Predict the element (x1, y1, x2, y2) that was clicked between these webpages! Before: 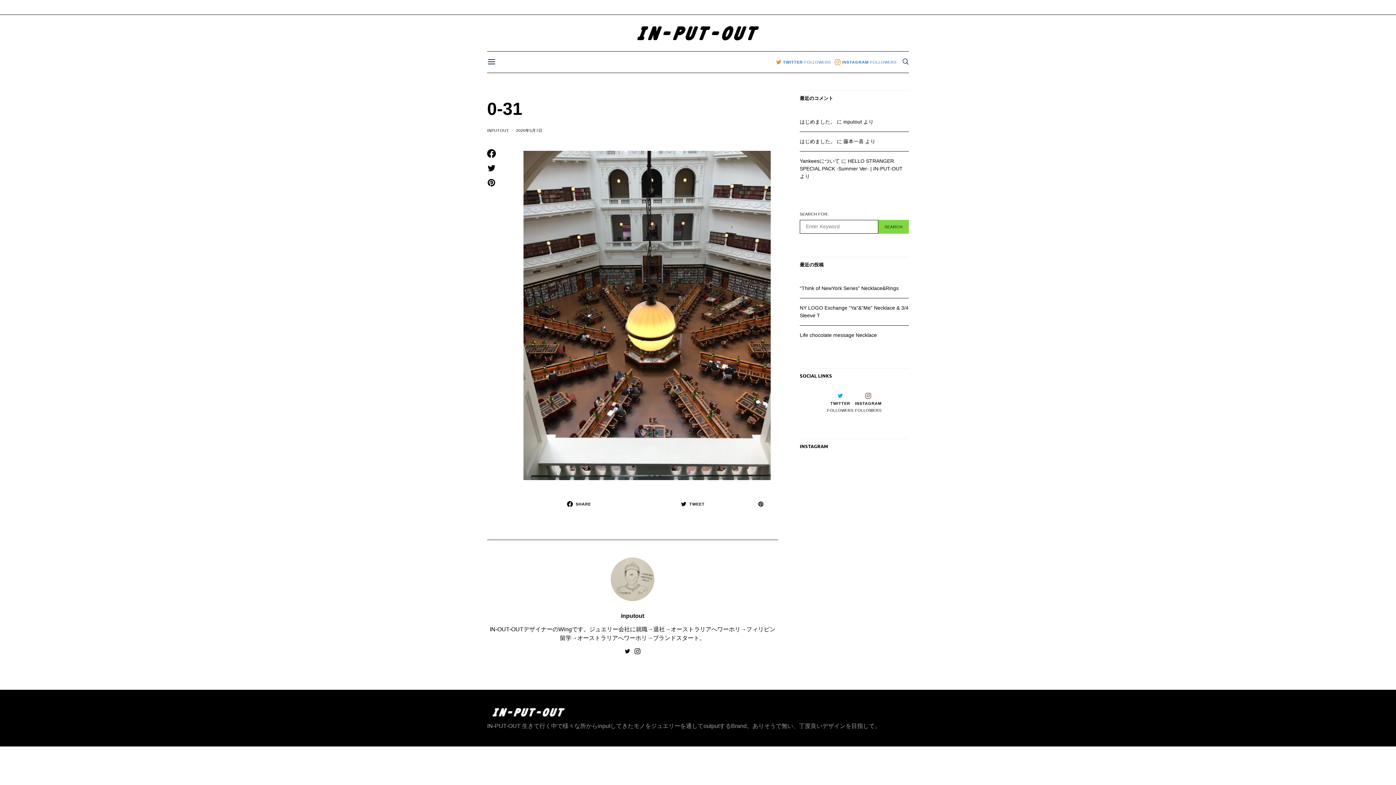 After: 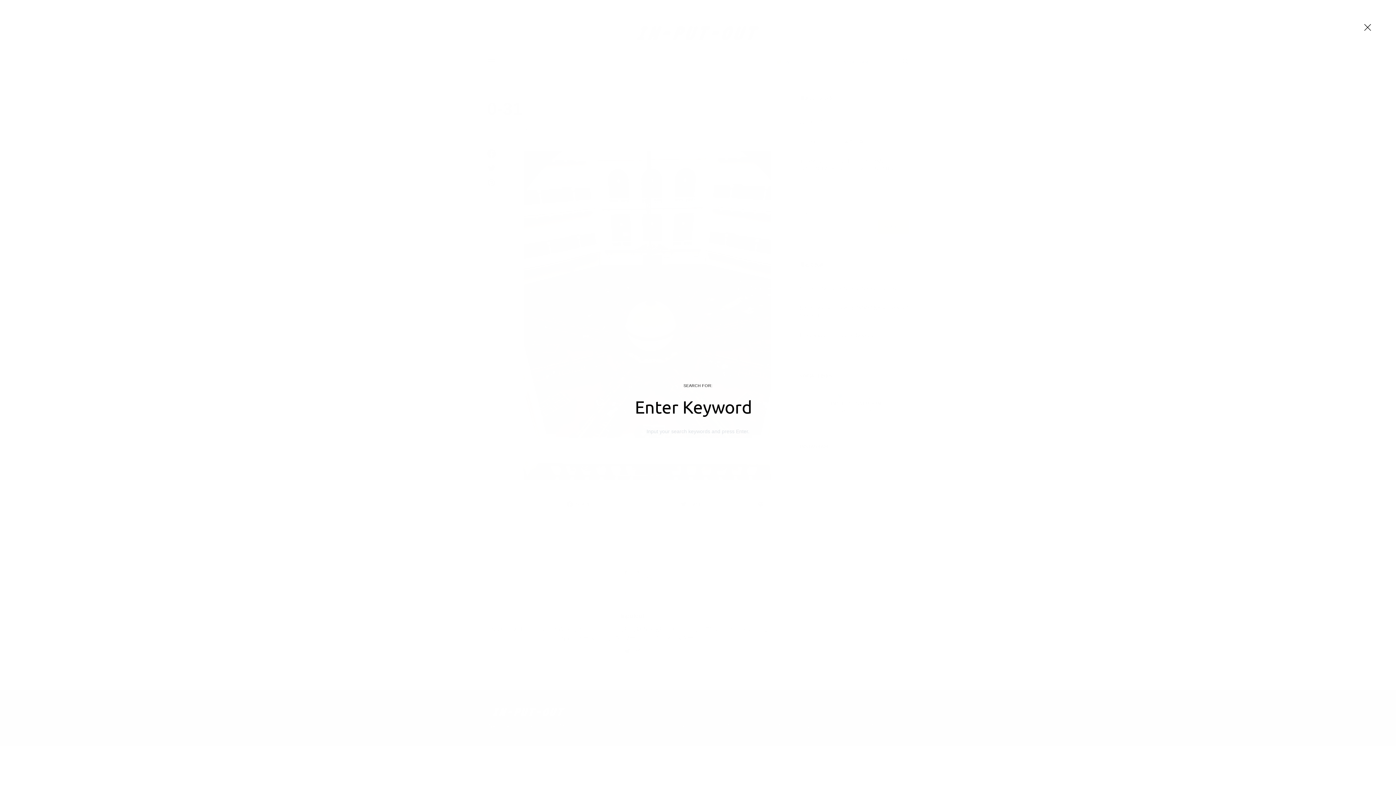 Action: bbox: (902, 54, 909, 70)